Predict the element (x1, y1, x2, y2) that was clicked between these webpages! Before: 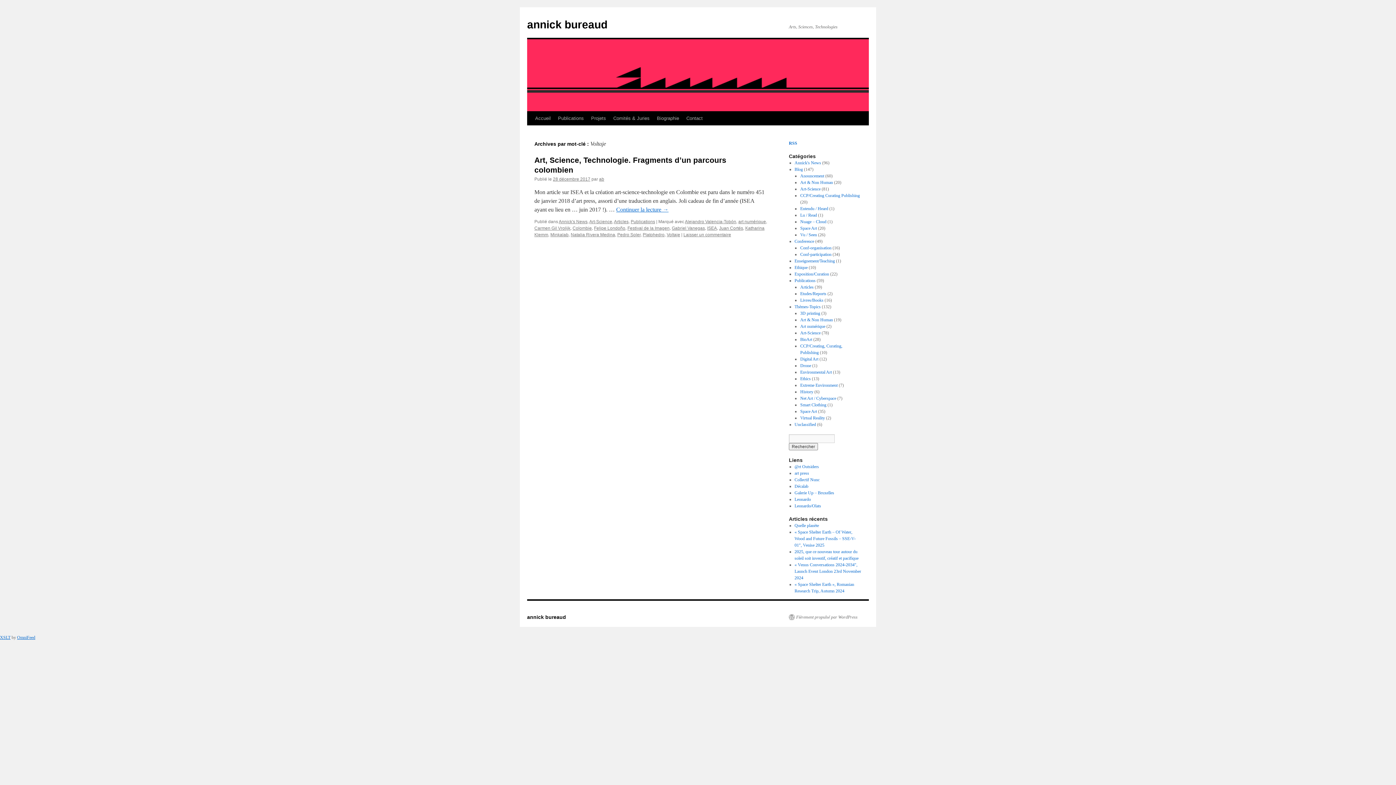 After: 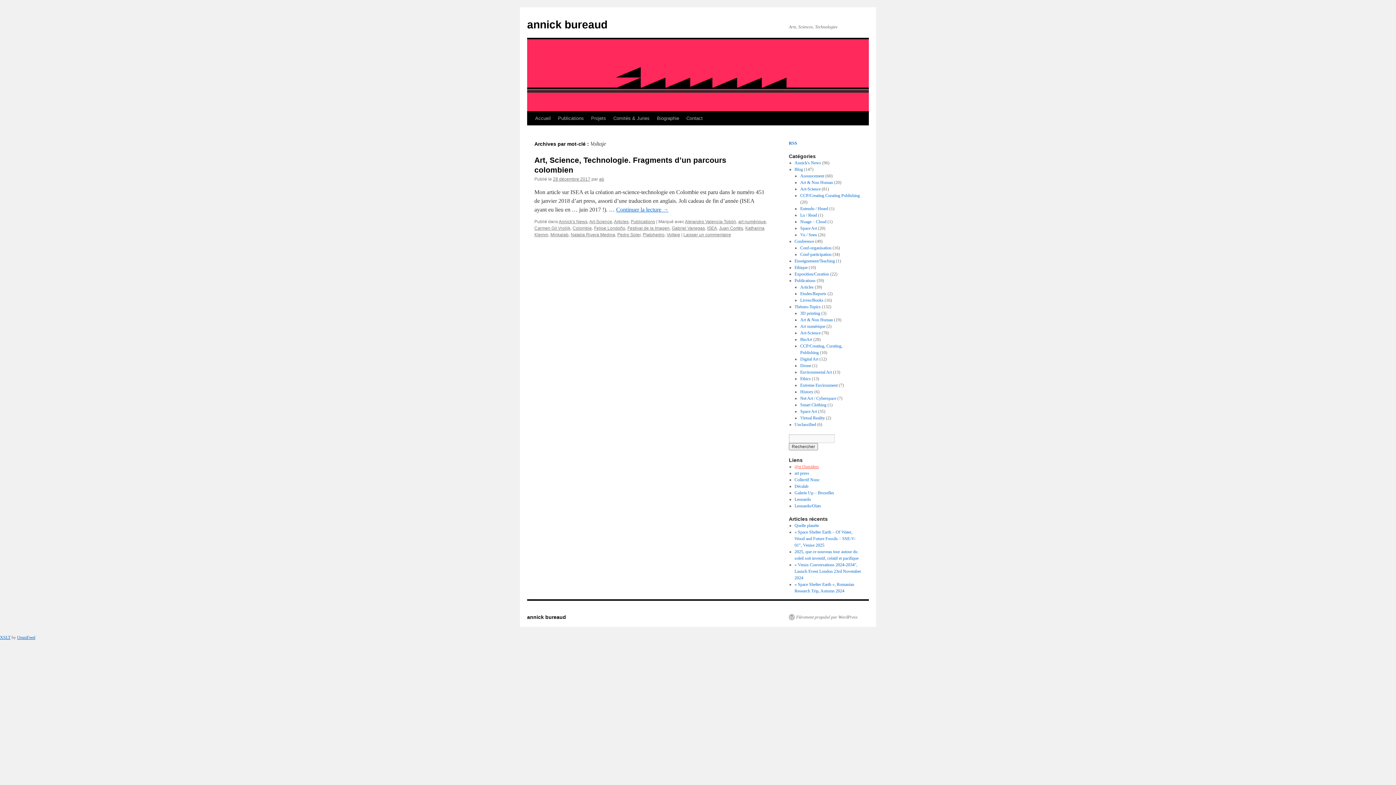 Action: bbox: (794, 464, 819, 469) label: @rt Outsiders